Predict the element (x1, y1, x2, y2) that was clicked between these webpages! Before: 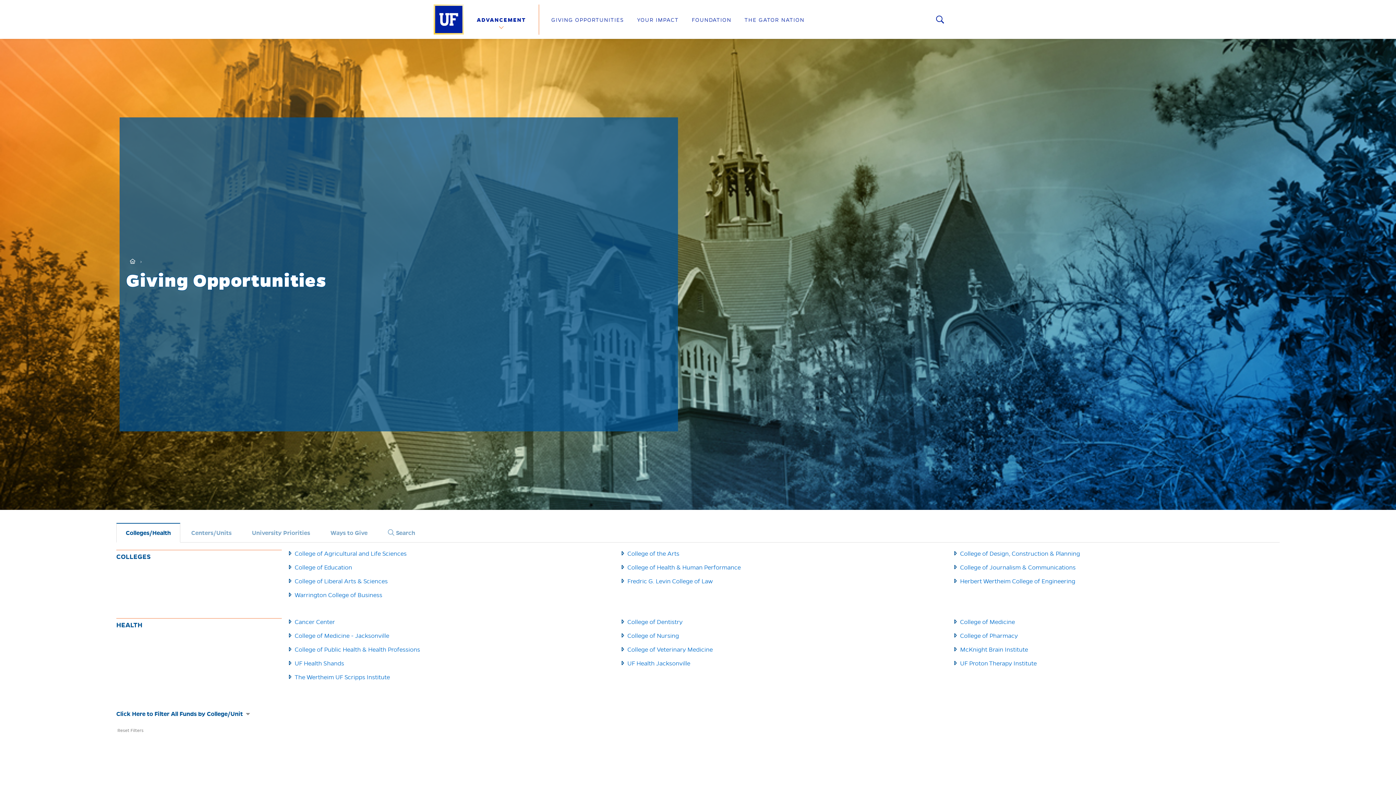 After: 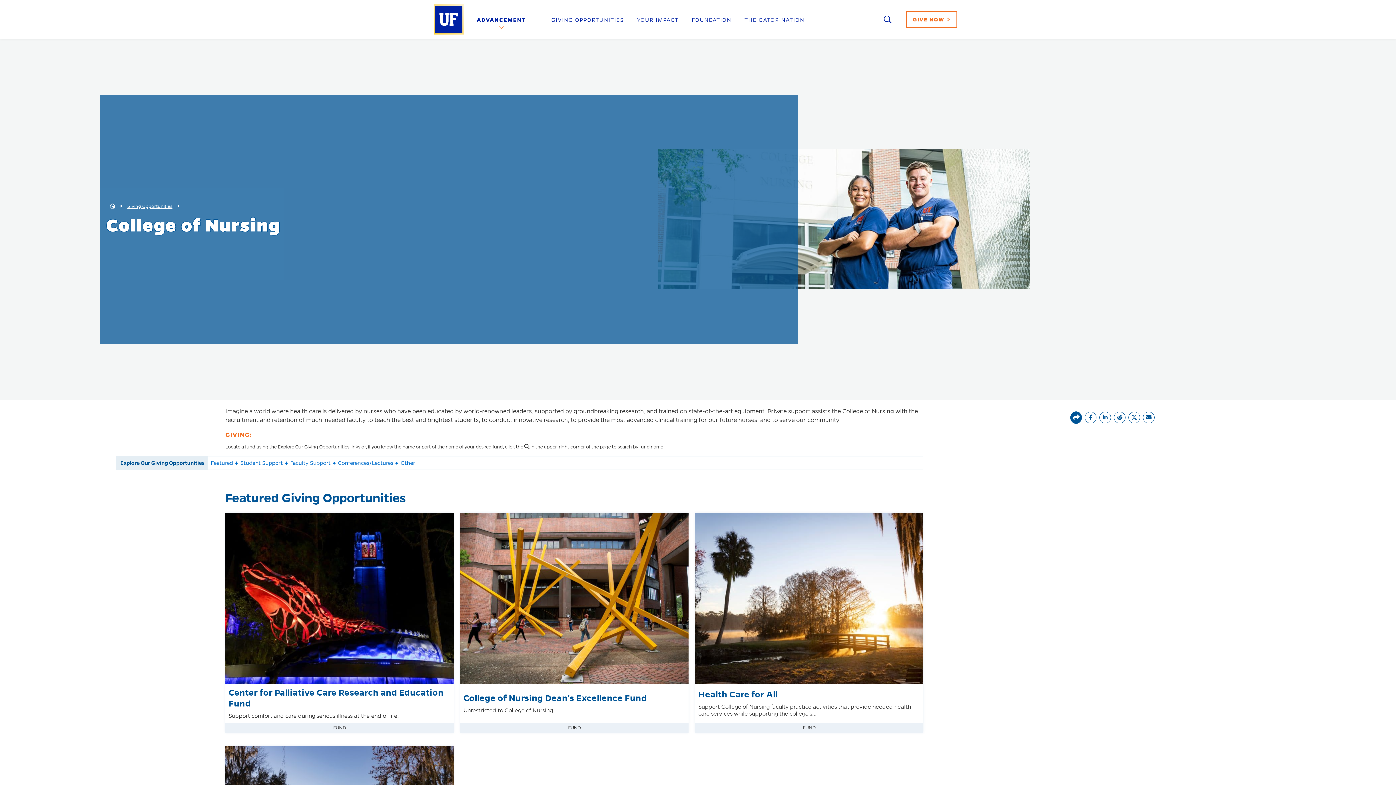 Action: bbox: (627, 632, 679, 639) label: College of Nursing